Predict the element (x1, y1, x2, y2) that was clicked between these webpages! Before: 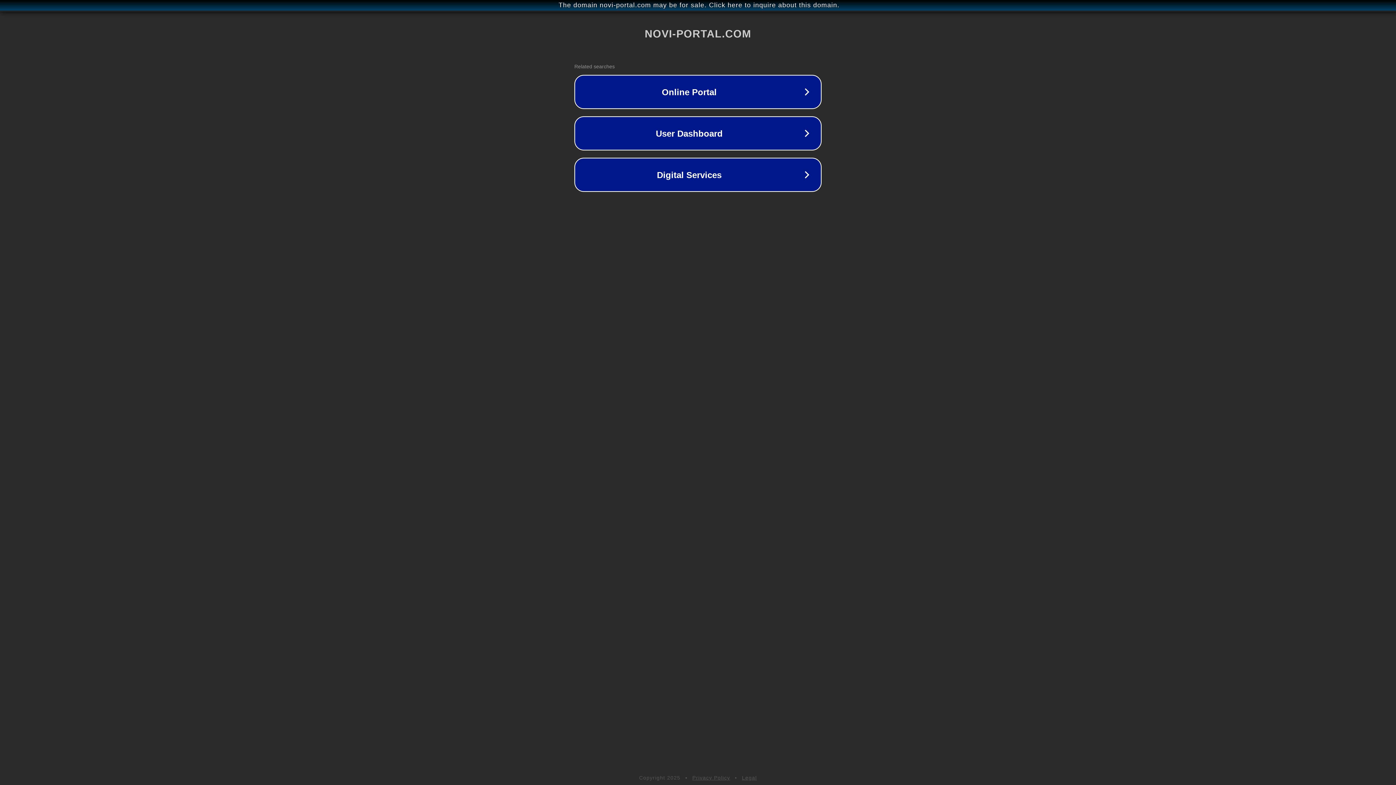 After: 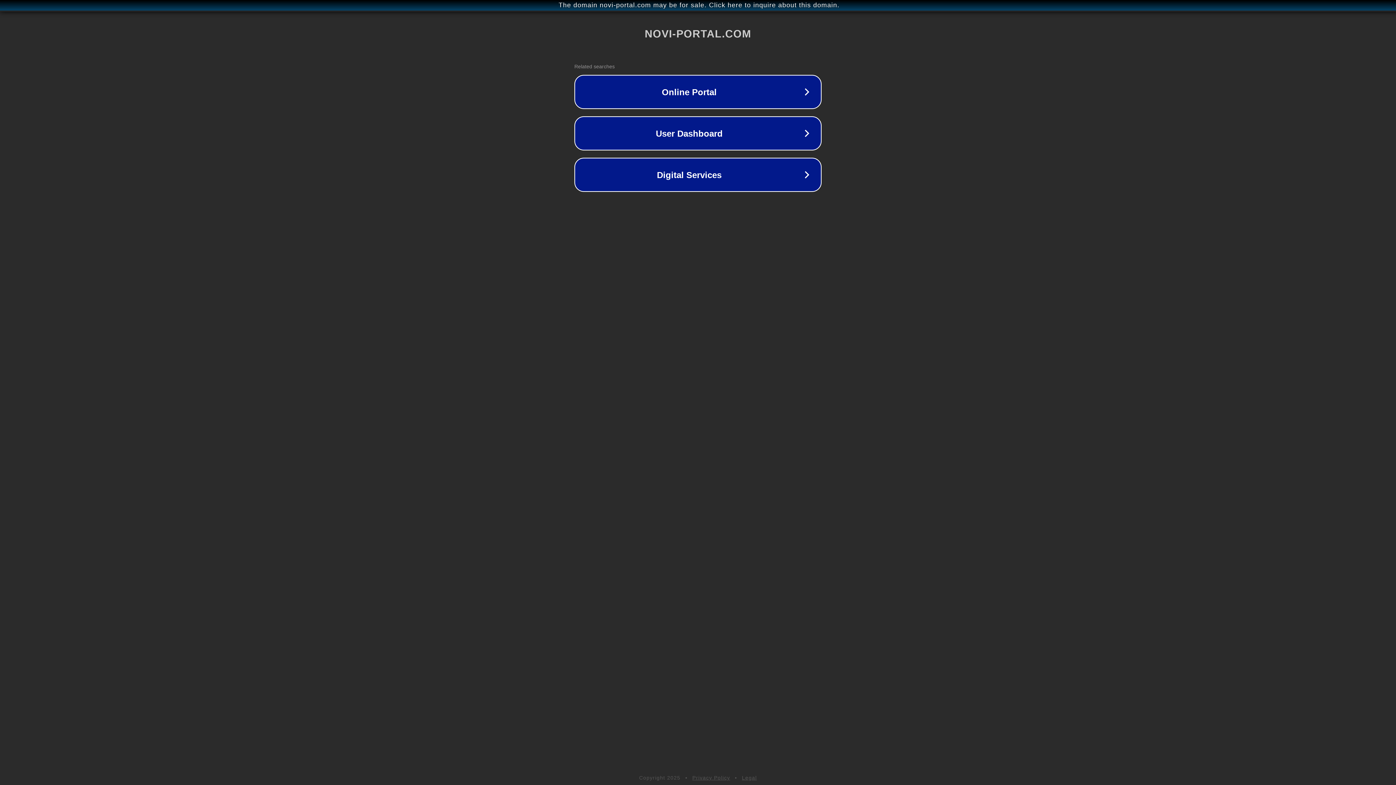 Action: label: Legal bbox: (742, 775, 757, 781)